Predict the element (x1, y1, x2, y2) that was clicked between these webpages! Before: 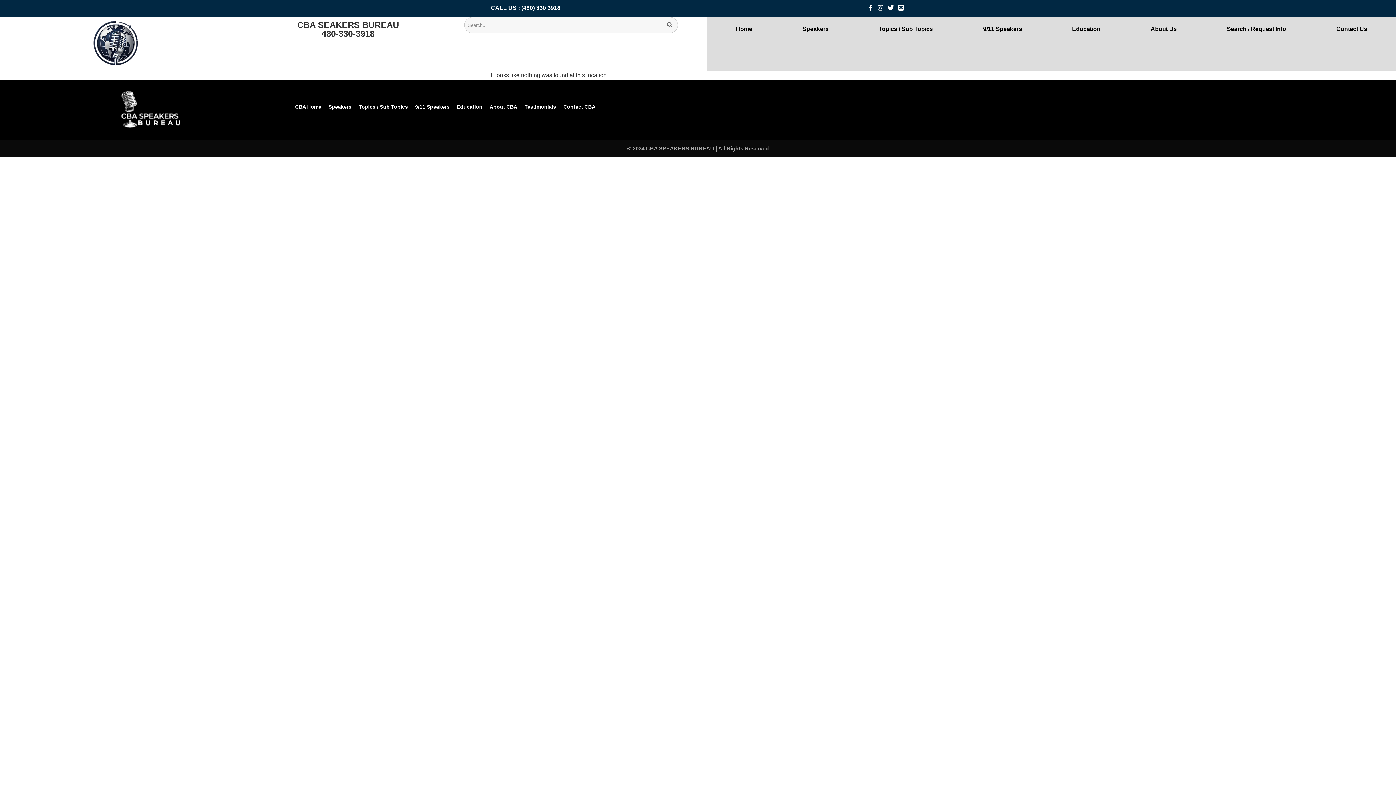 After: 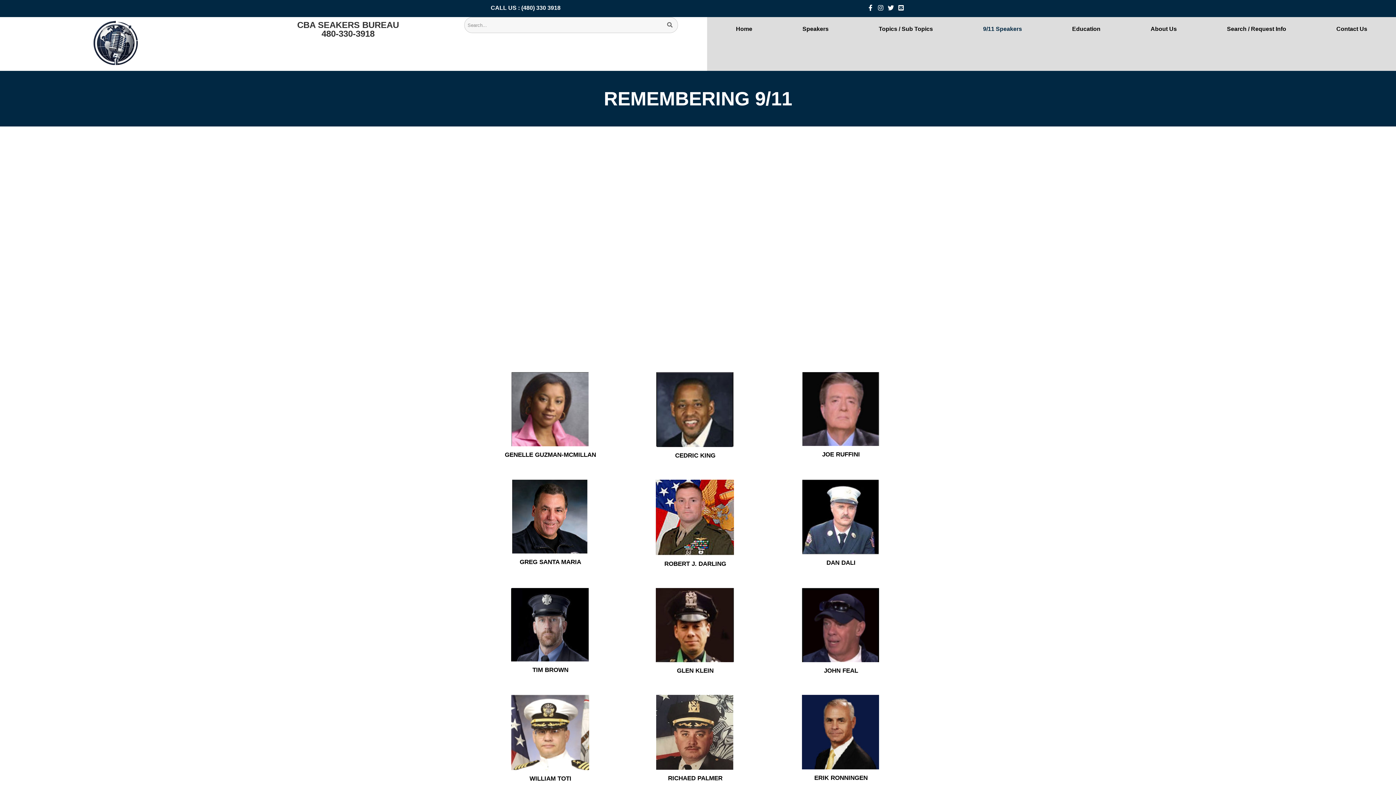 Action: label: 9/11 Speakers bbox: (411, 99, 453, 115)